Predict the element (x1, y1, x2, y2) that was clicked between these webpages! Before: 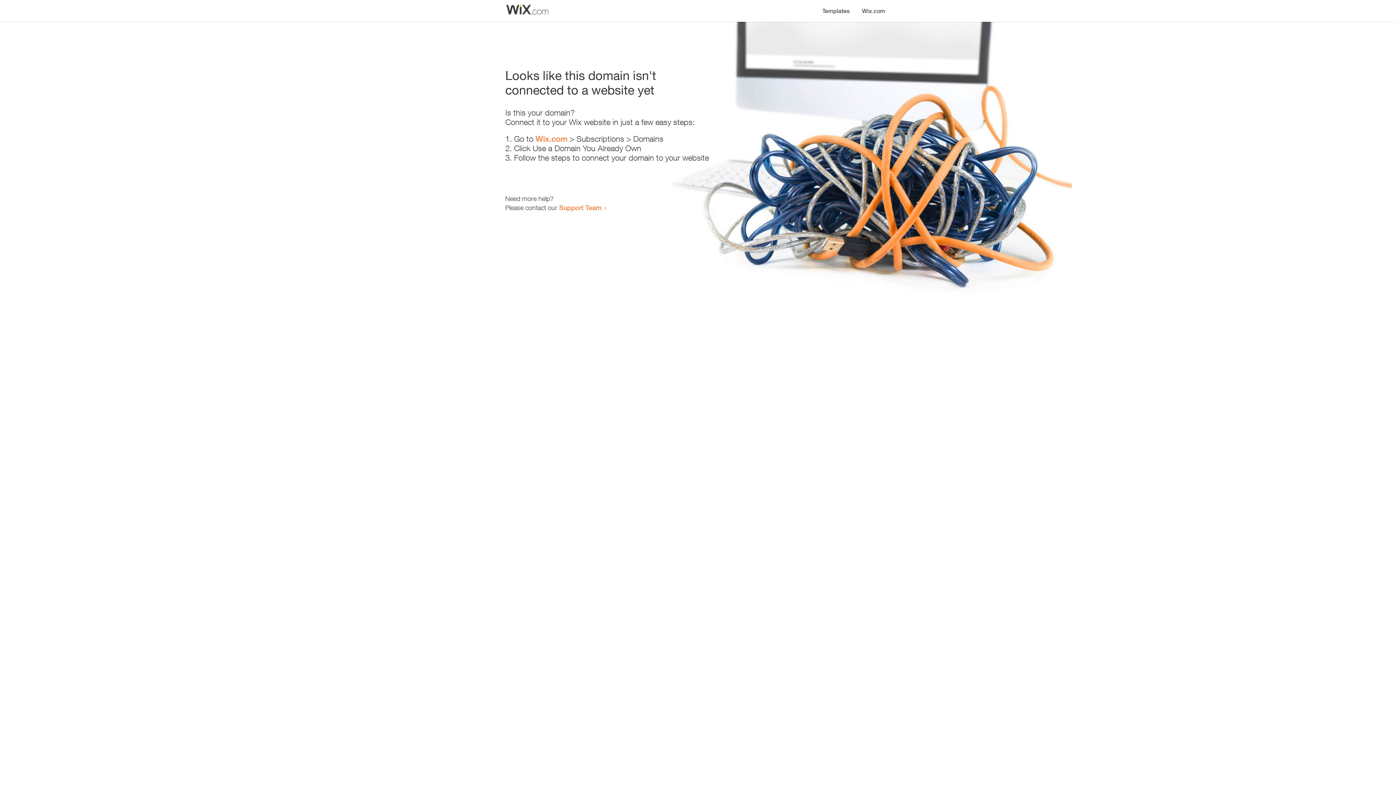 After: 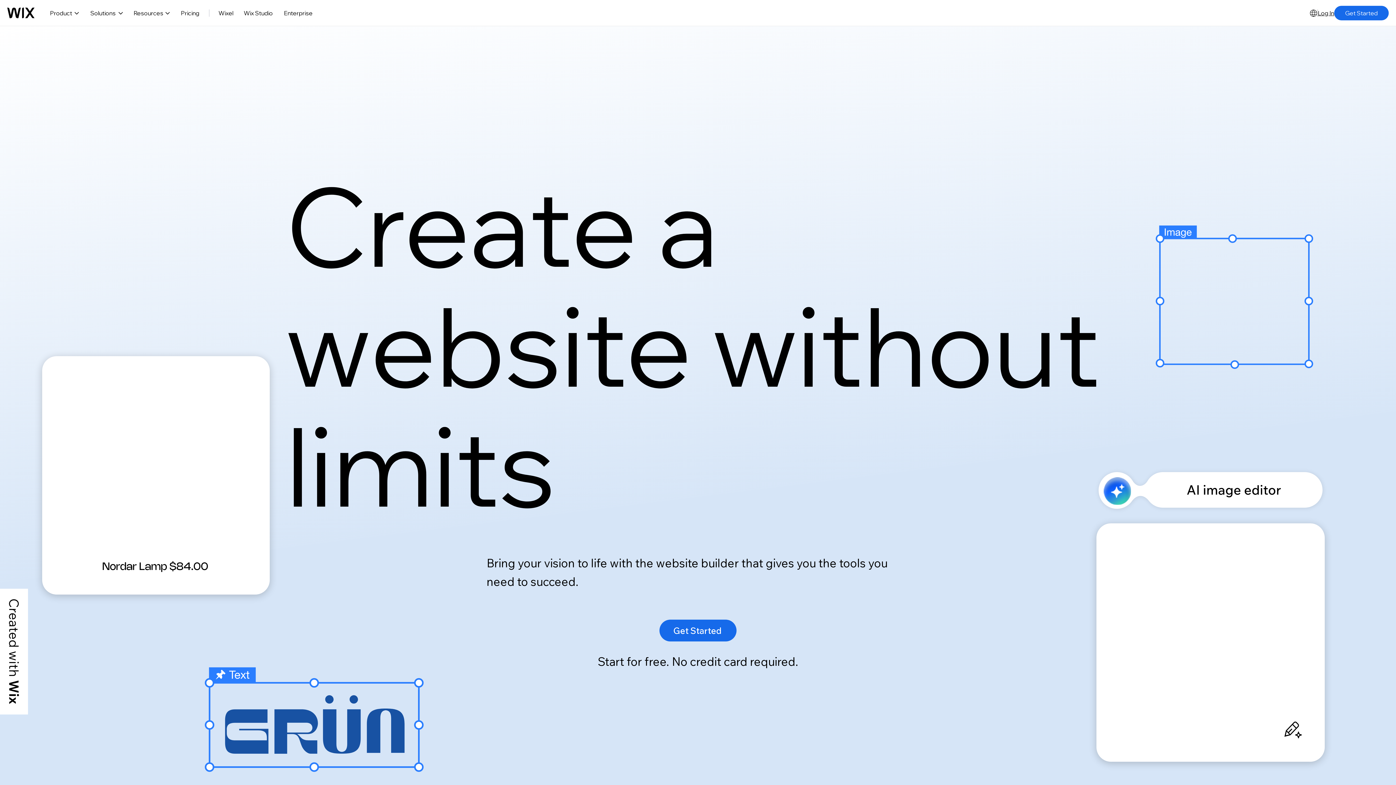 Action: label: Wix.com bbox: (856, 0, 890, 14)